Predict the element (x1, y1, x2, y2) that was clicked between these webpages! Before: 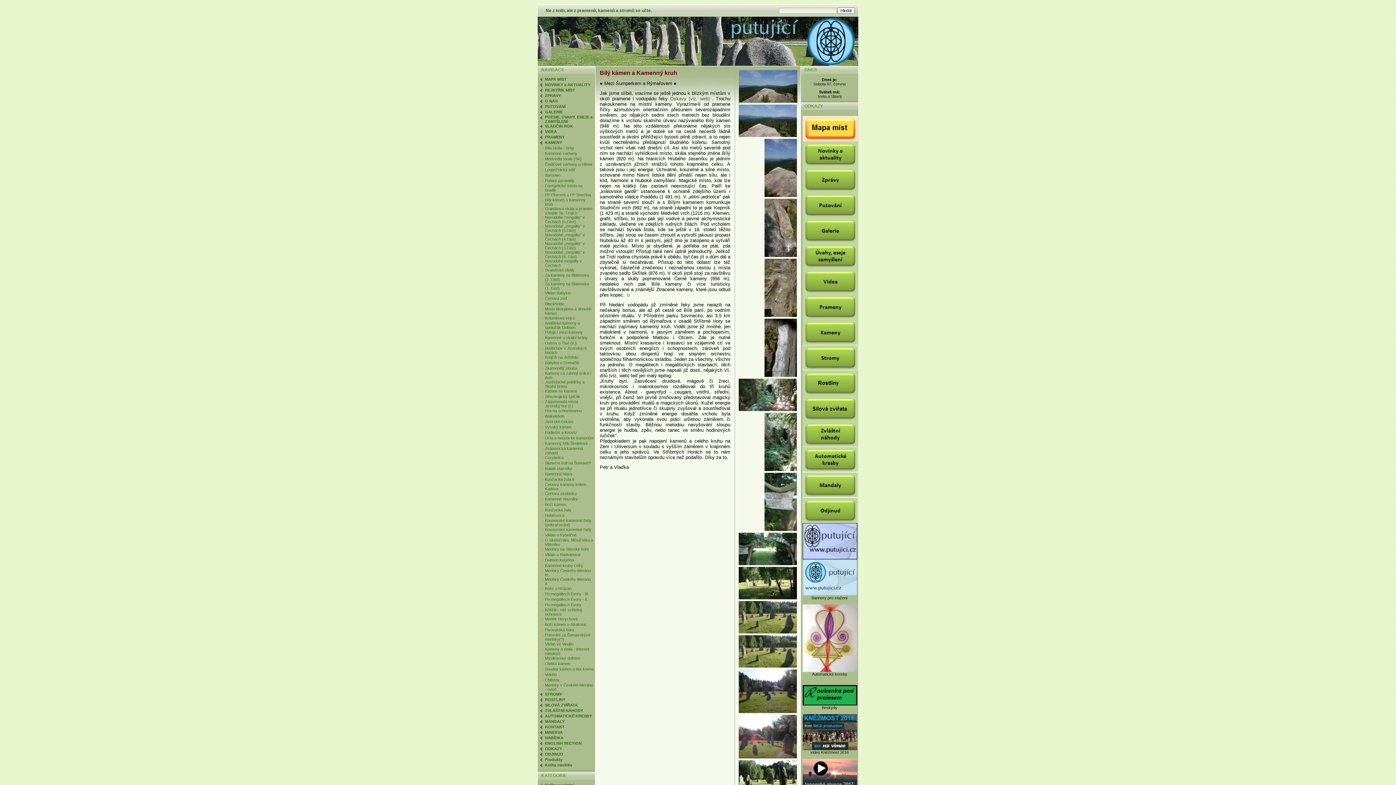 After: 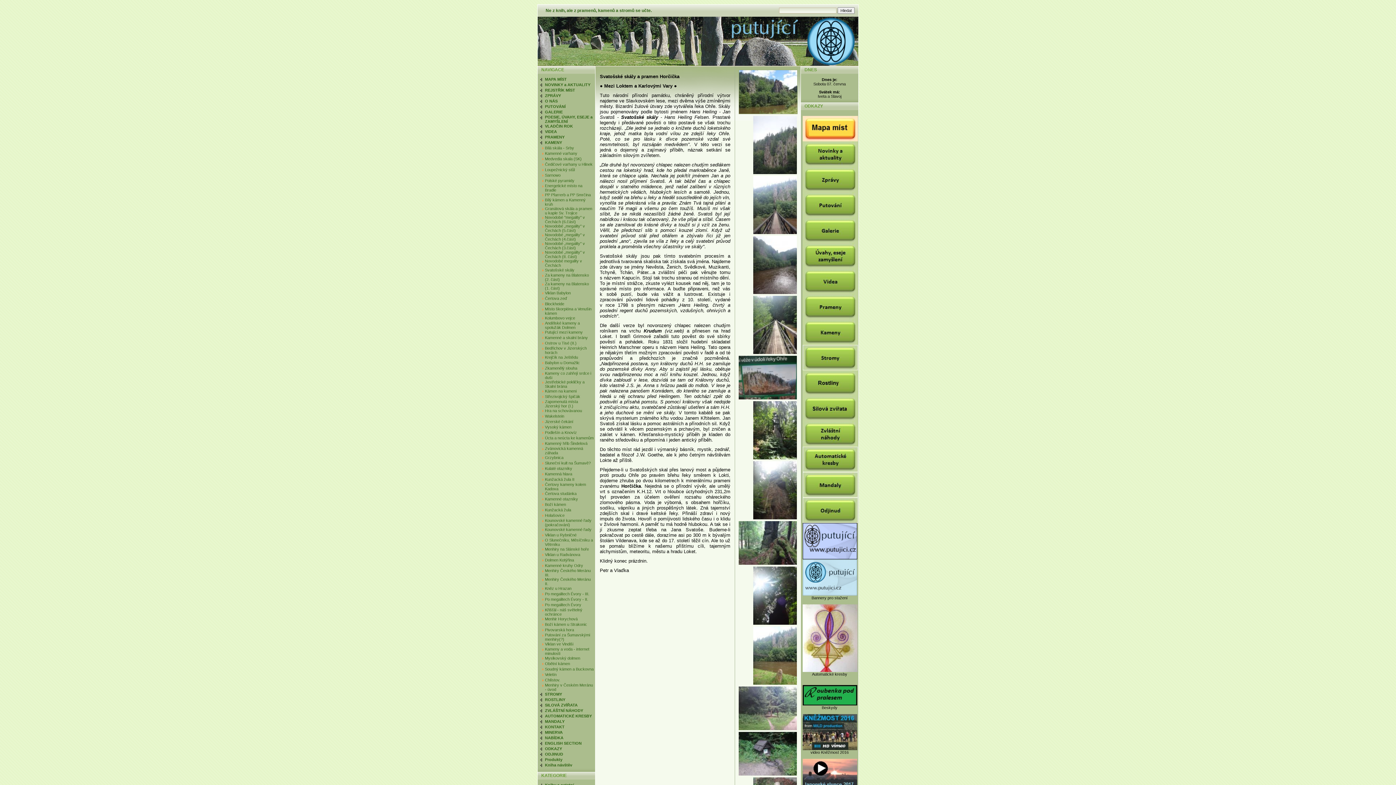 Action: label: Svatošské skály bbox: (545, 268, 574, 272)